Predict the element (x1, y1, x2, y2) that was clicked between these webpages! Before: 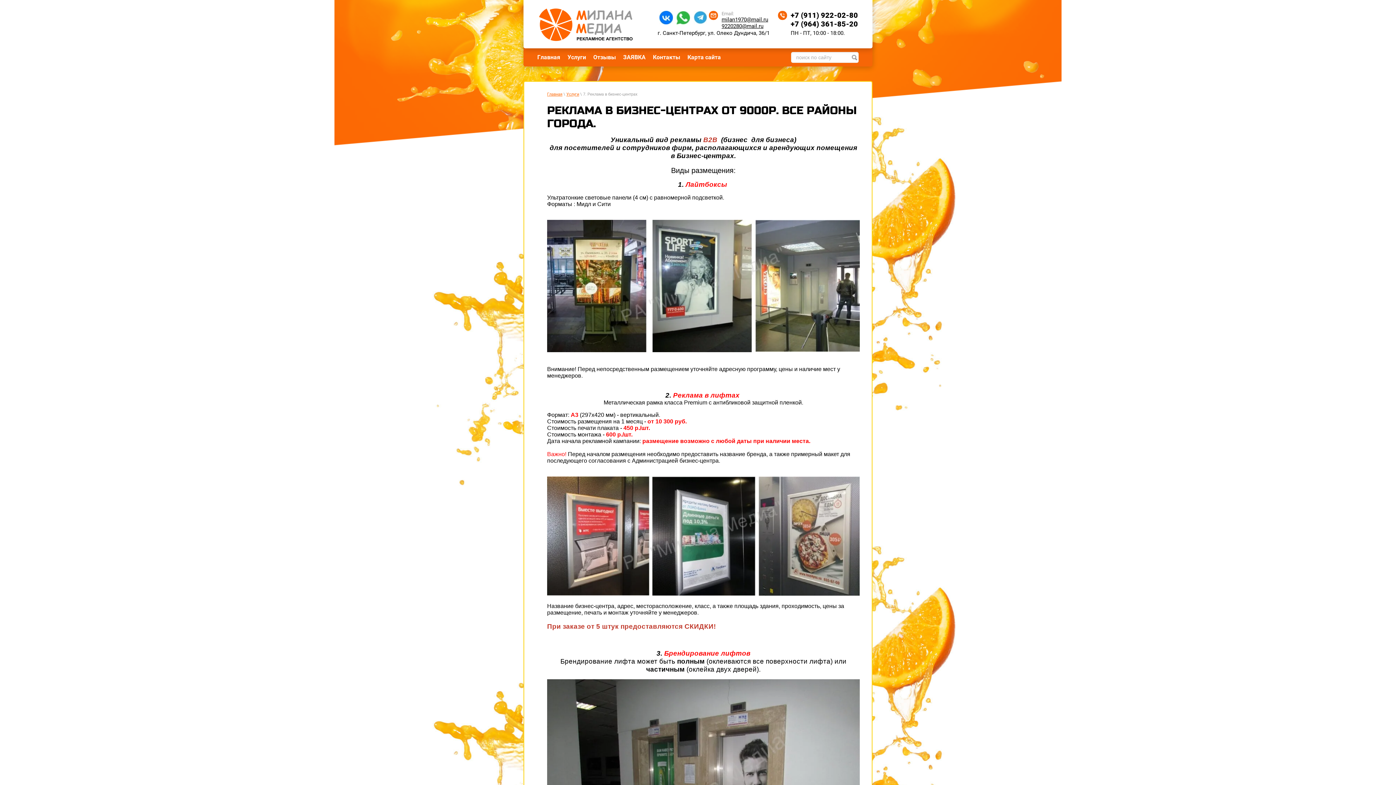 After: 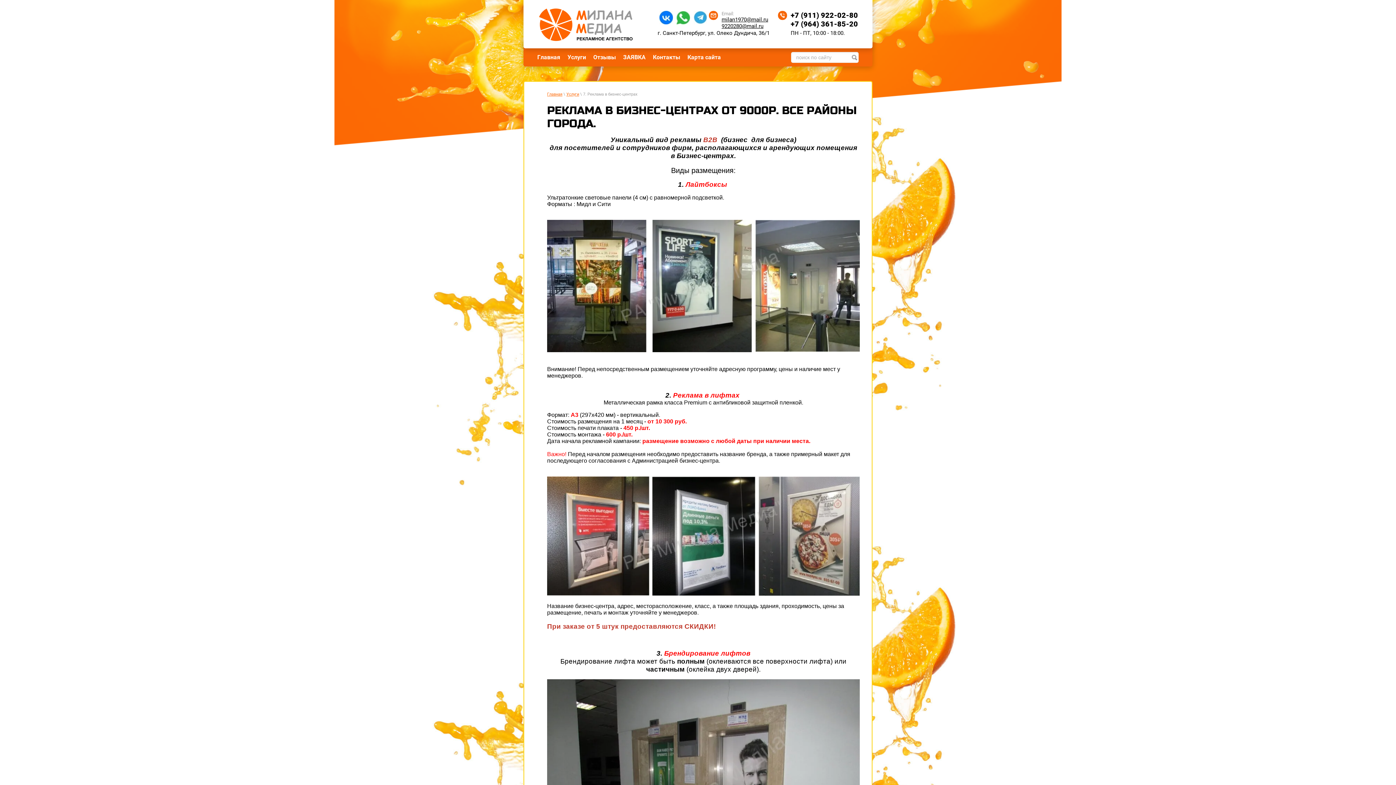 Action: bbox: (693, 10, 707, 24)